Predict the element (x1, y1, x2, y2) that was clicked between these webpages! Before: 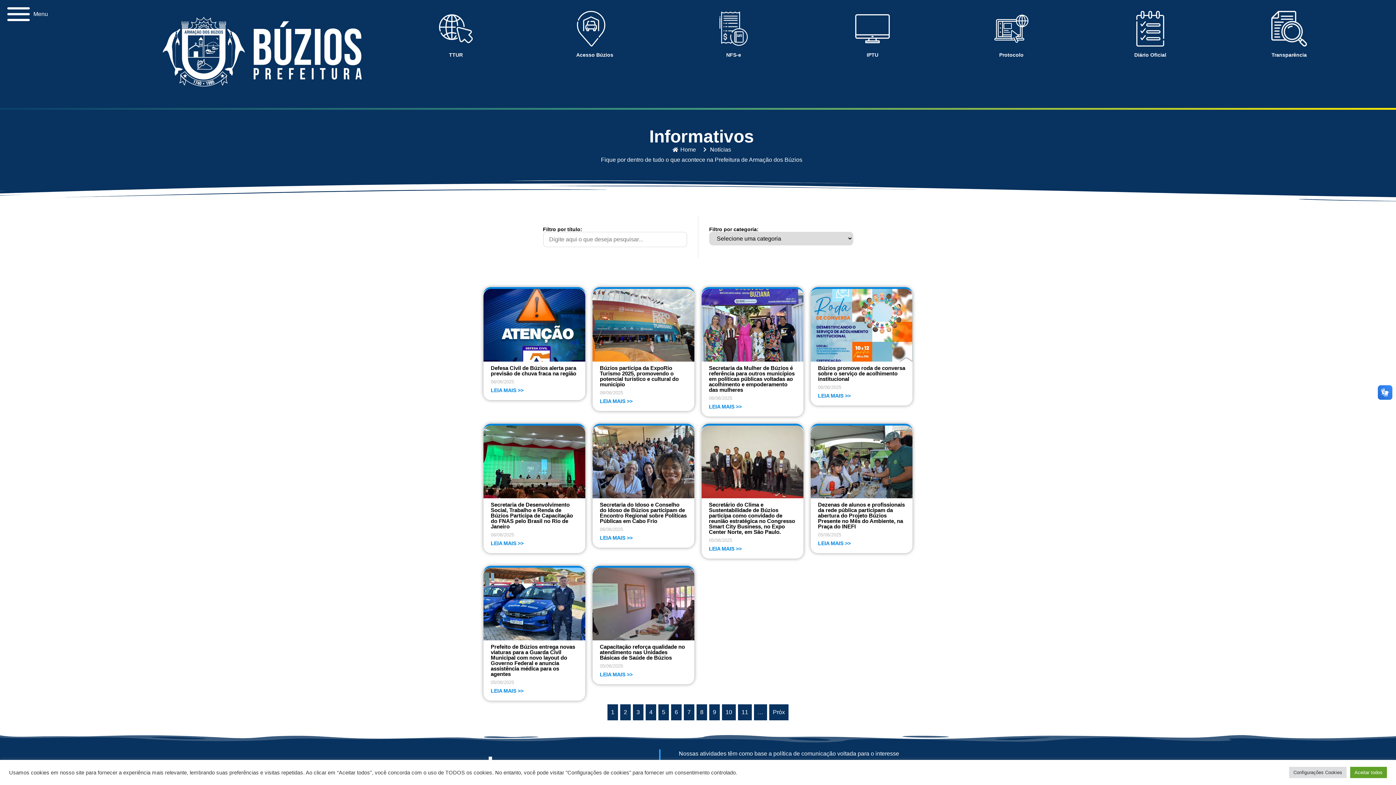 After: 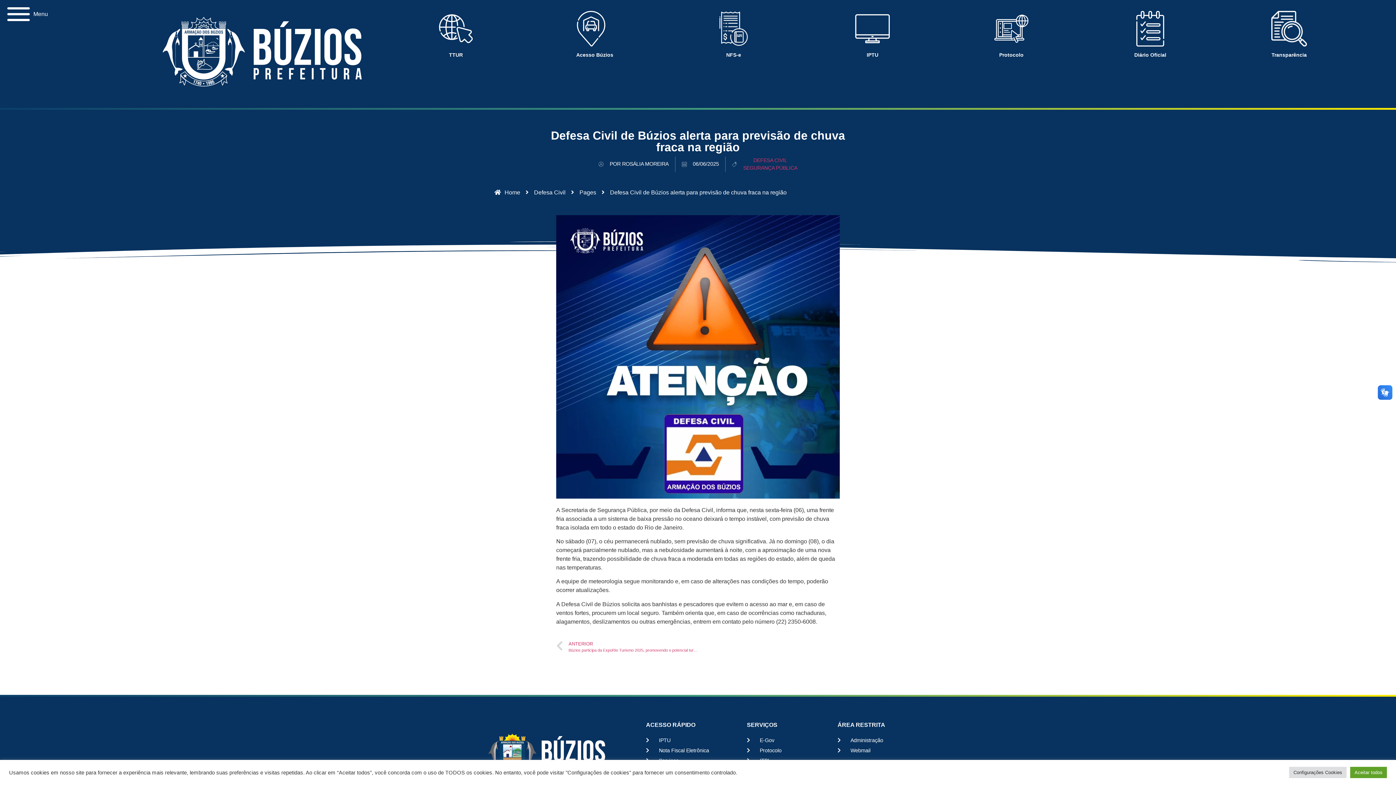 Action: bbox: (483, 289, 585, 361)